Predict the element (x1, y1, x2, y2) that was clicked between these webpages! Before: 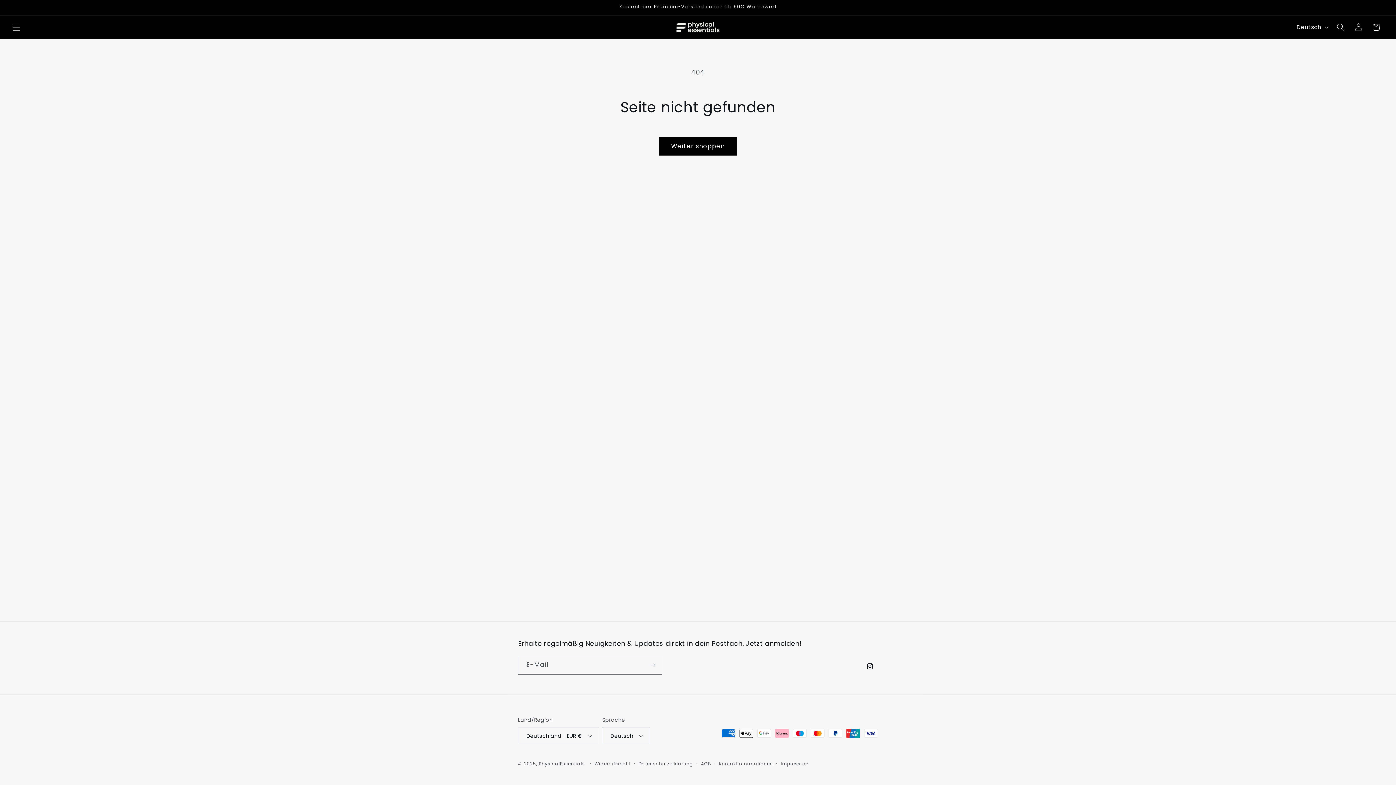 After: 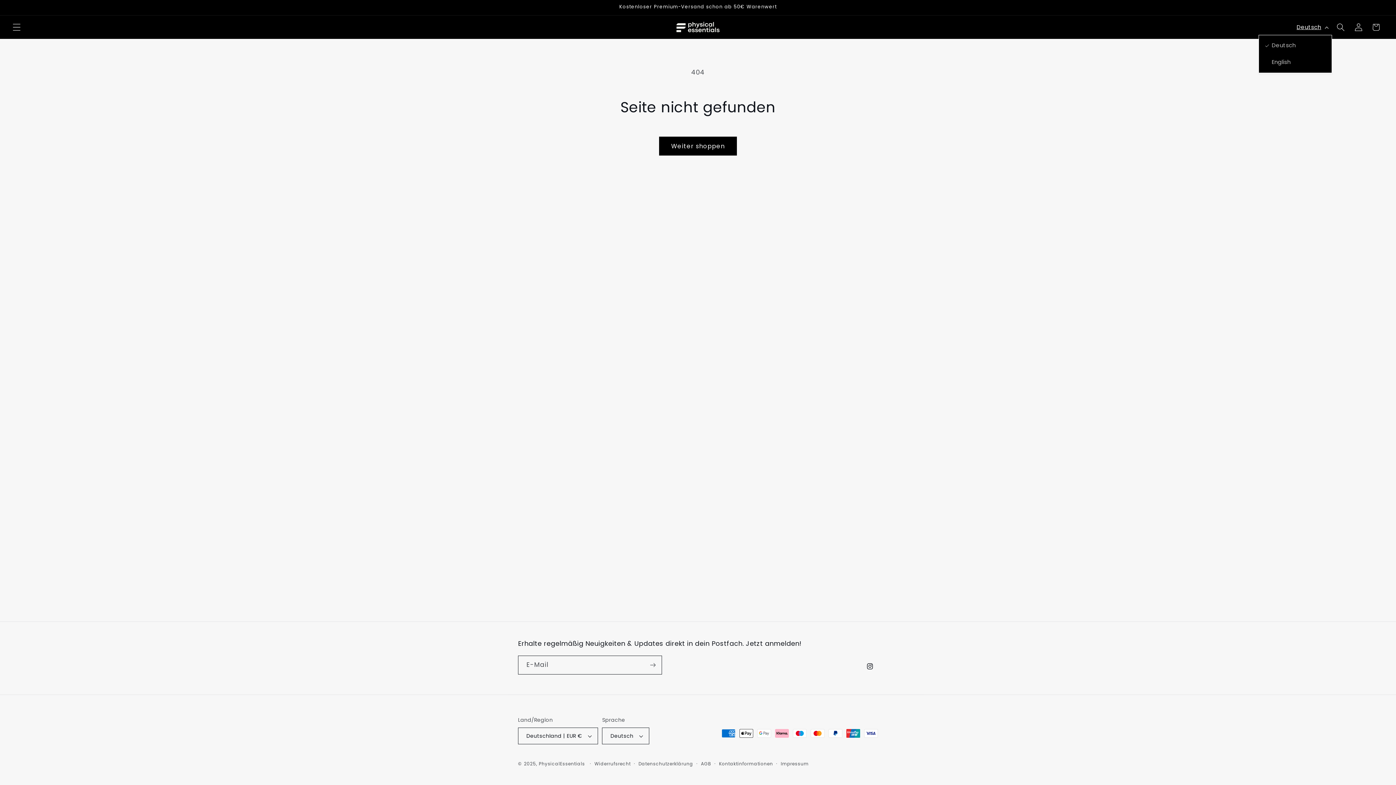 Action: label: Deutsch bbox: (1292, 19, 1332, 34)